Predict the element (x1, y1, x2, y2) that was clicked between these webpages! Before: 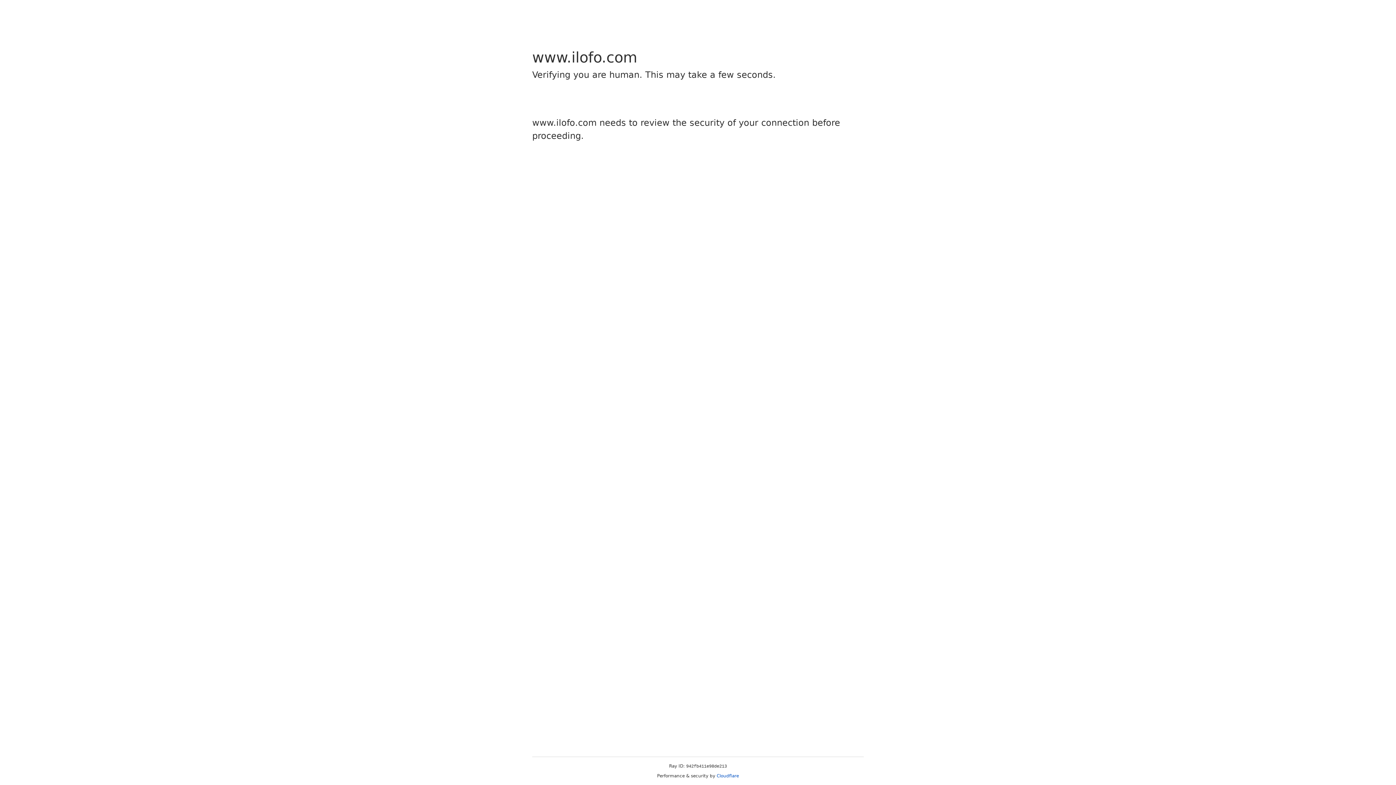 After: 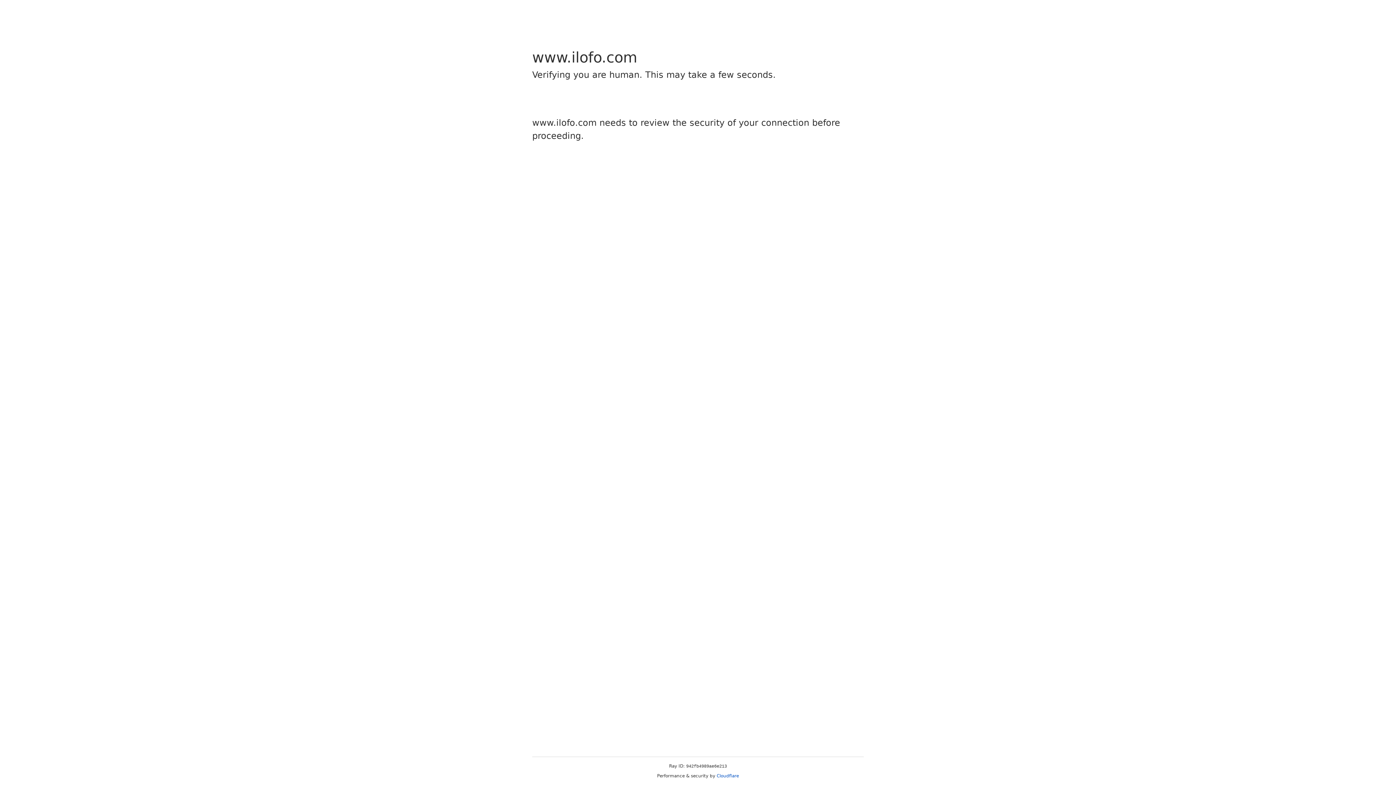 Action: bbox: (716, 773, 739, 778) label: Cloudflare